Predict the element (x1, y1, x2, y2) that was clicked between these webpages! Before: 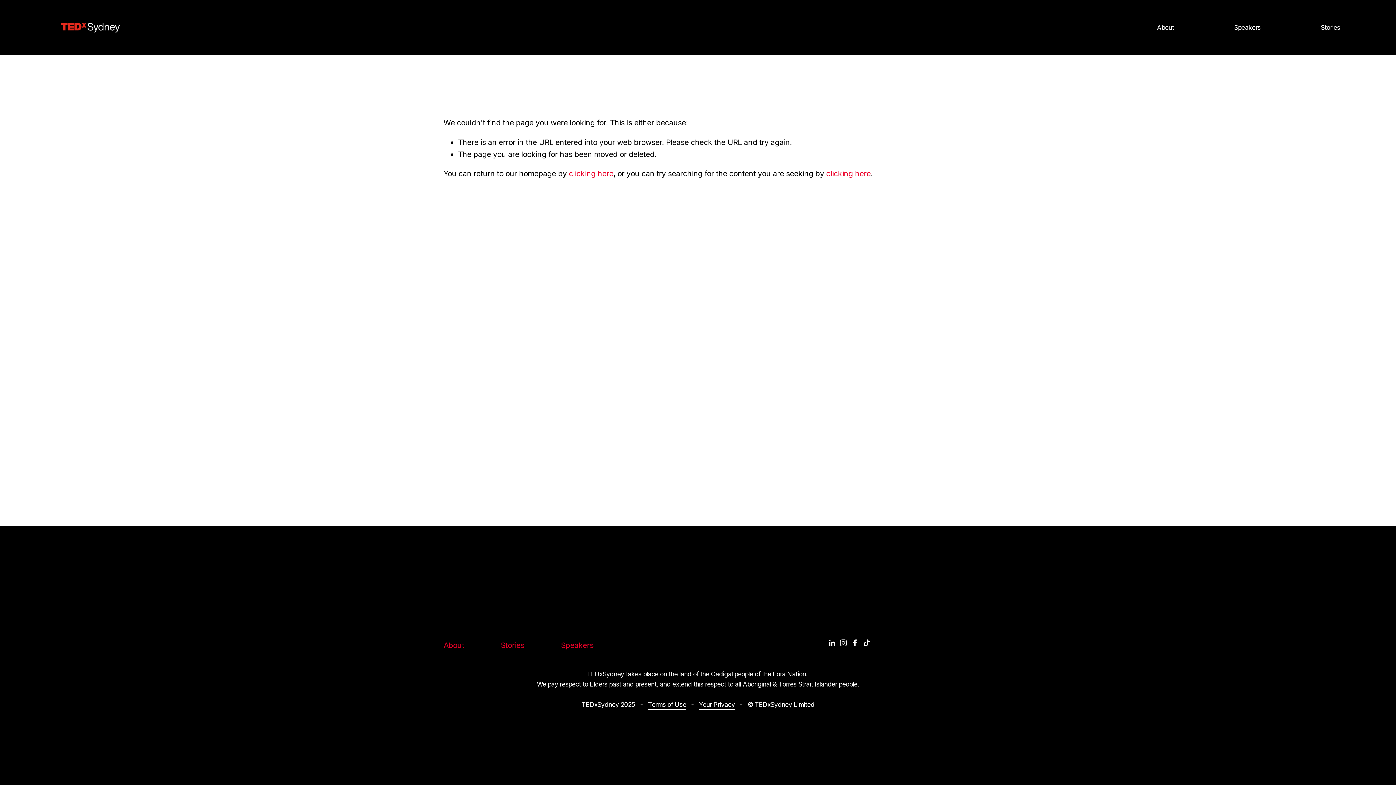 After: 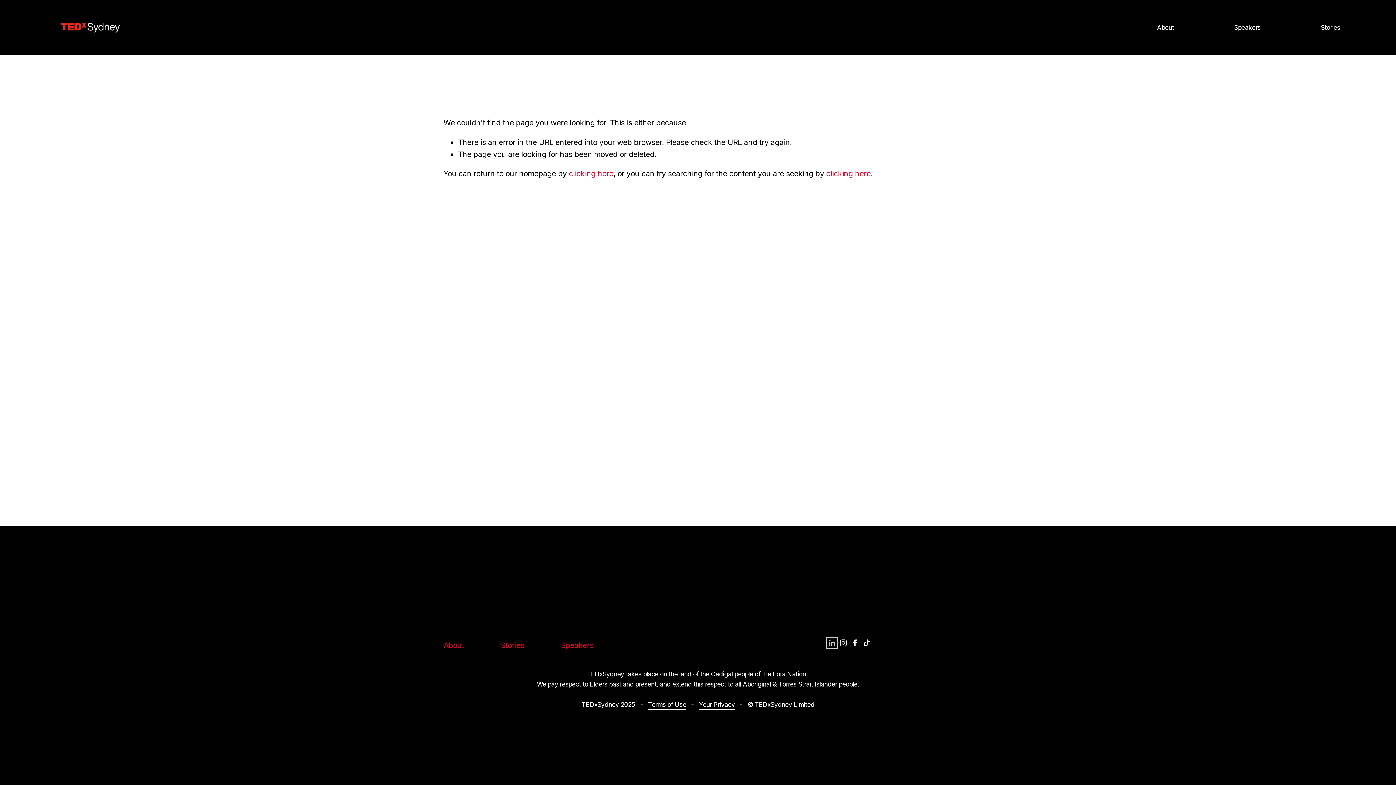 Action: bbox: (828, 639, 835, 646) label: LinkedIn